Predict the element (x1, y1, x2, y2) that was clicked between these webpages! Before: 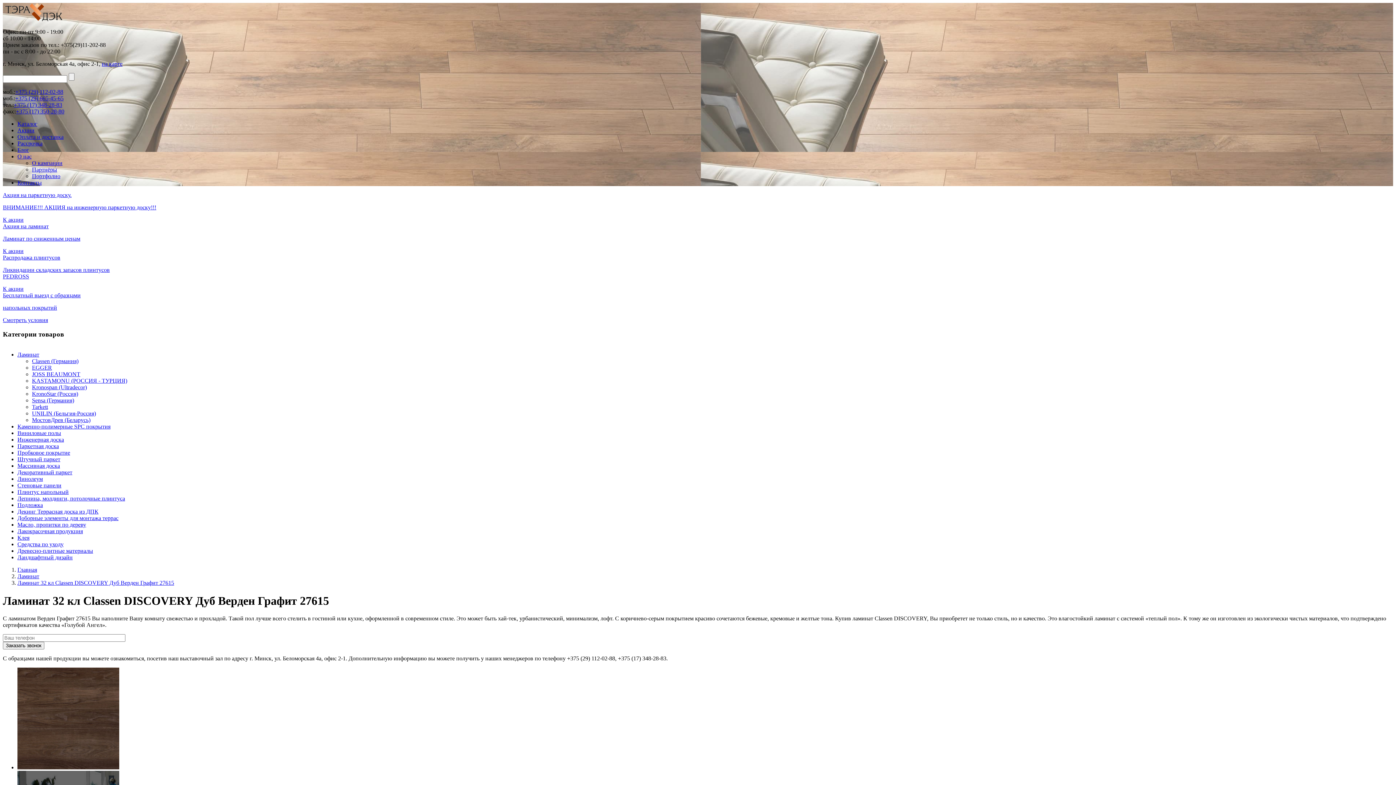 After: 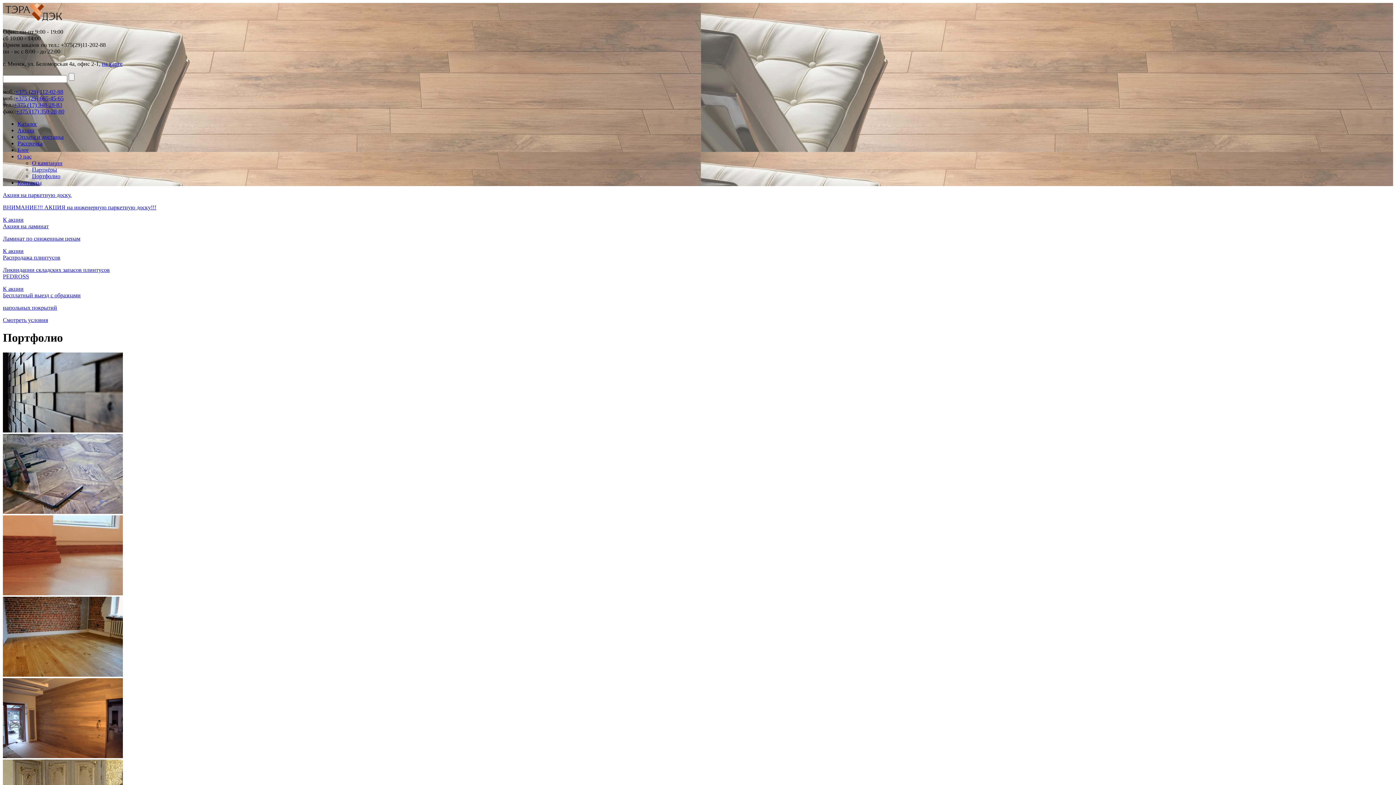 Action: bbox: (32, 173, 60, 179) label: Портфолио